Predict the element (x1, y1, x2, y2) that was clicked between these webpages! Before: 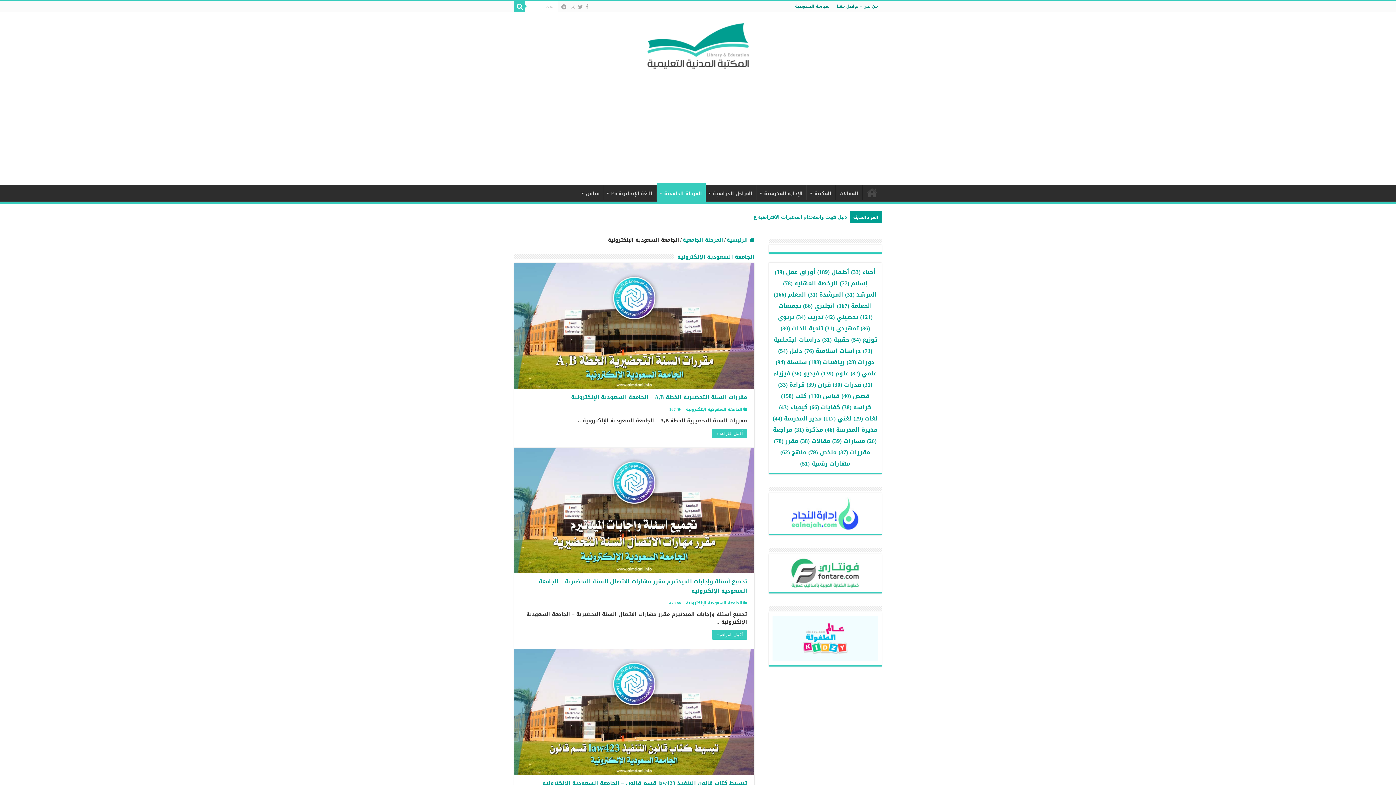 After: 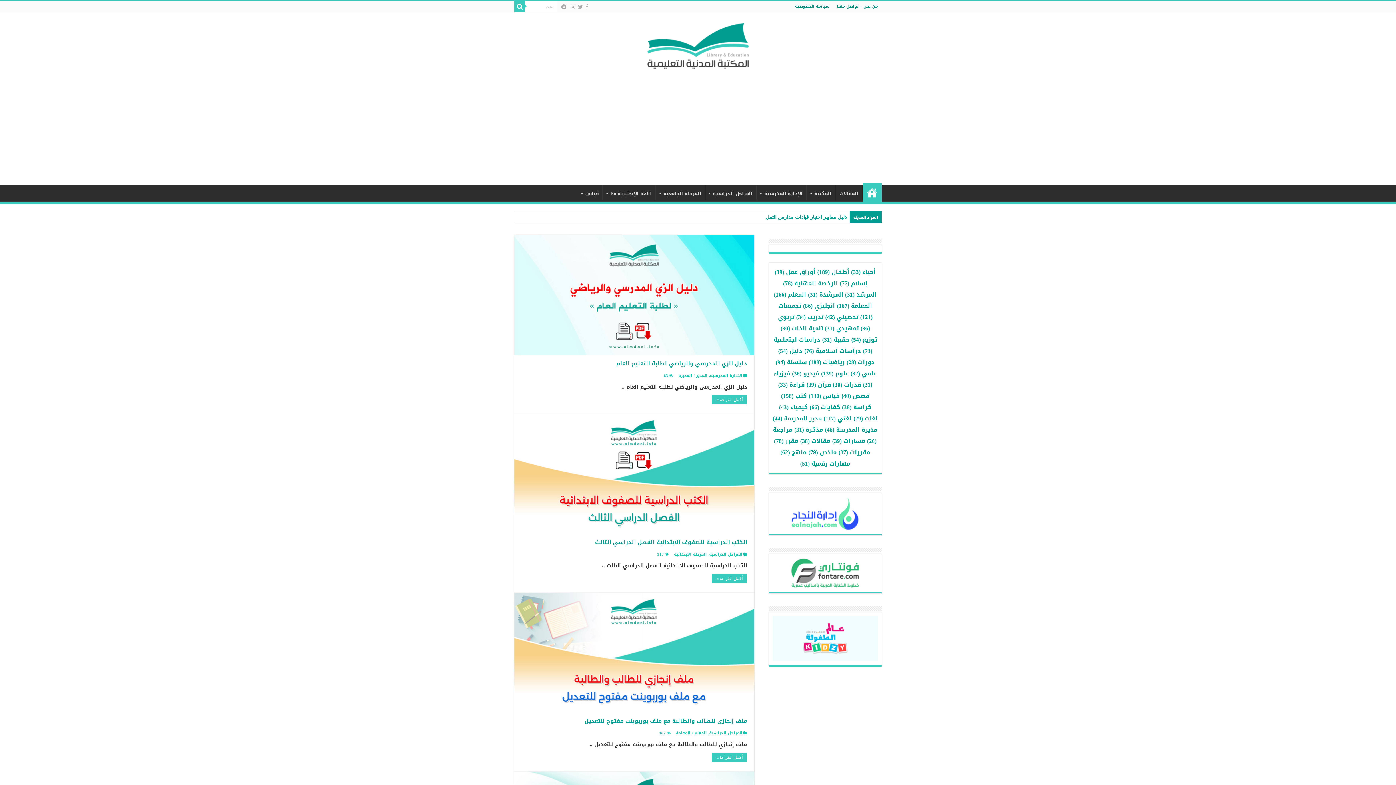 Action: bbox: (647, 32, 748, 62)